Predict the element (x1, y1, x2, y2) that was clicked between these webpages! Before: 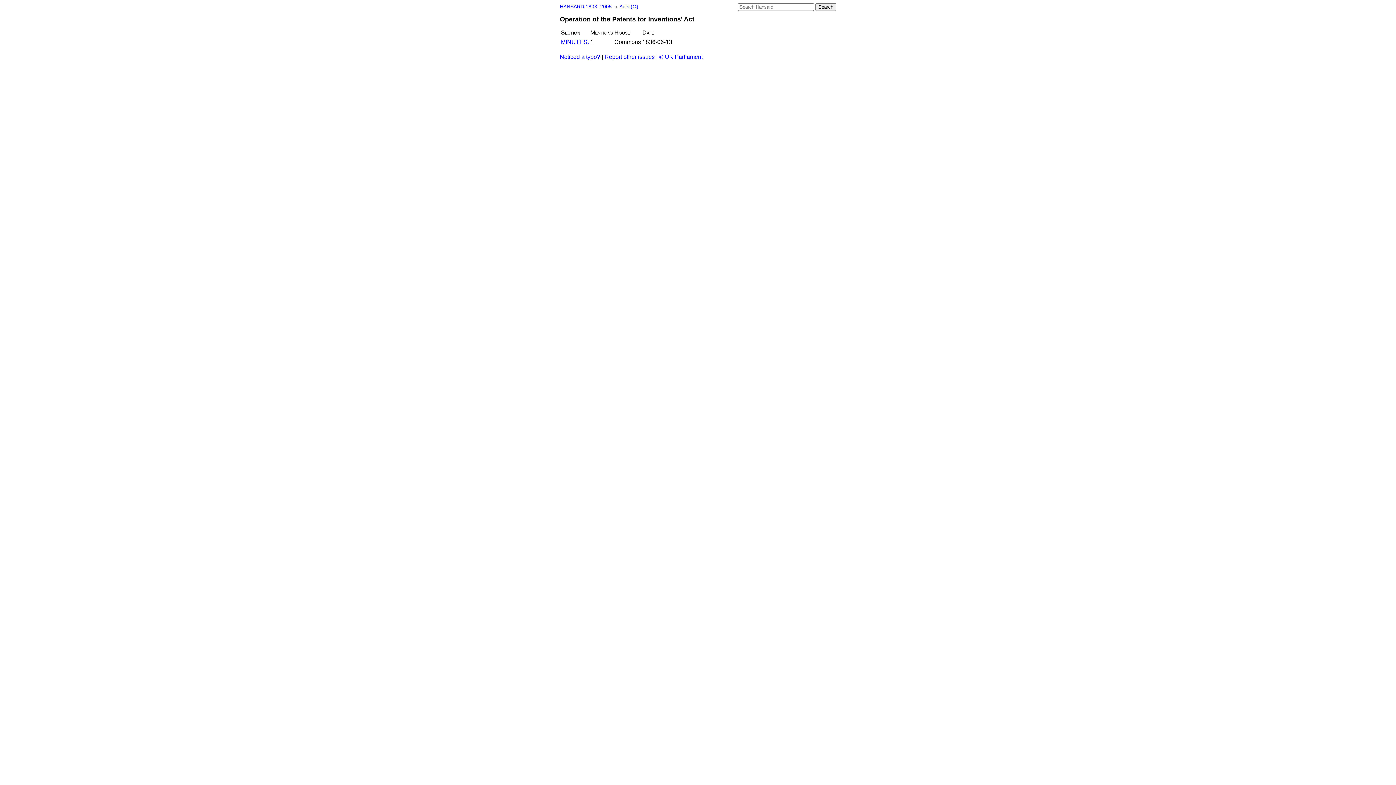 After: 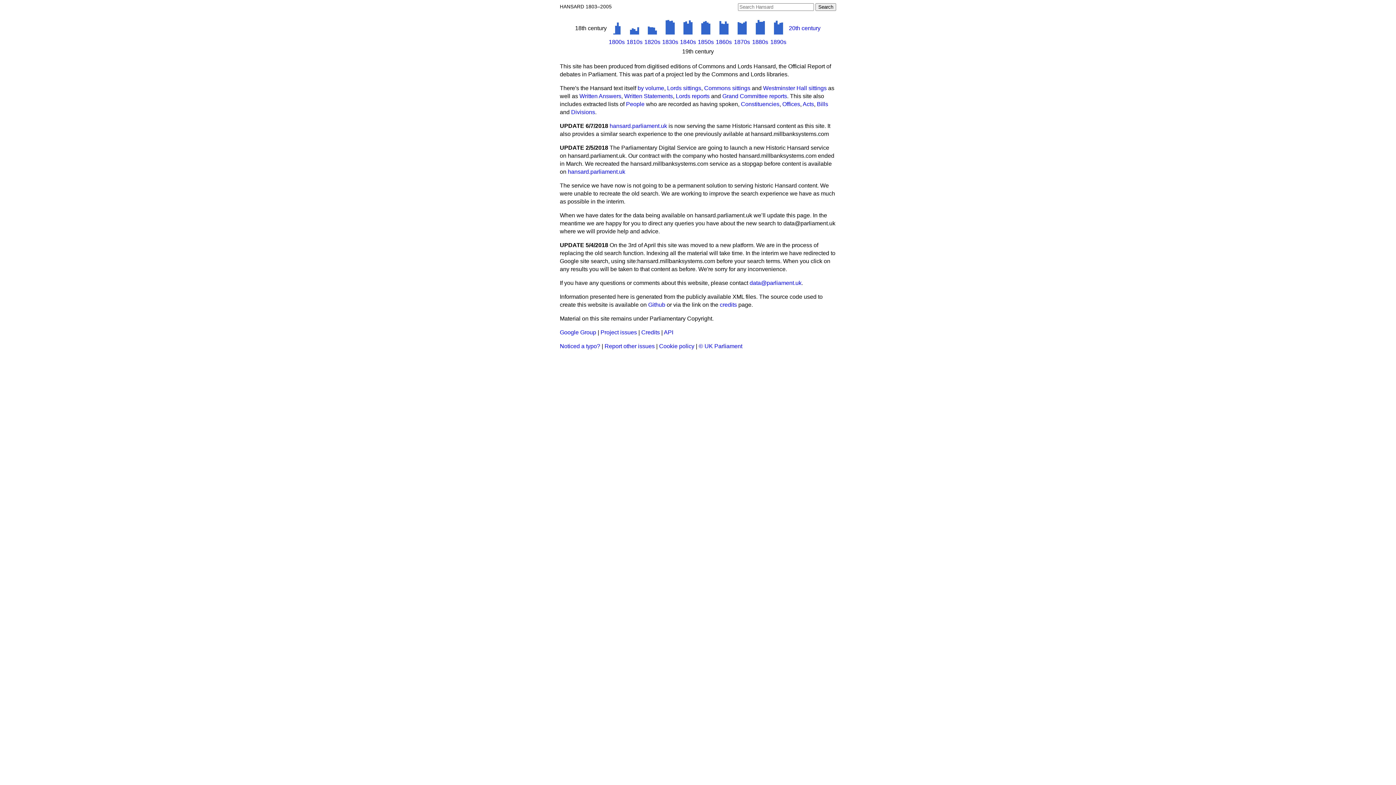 Action: label: HANSARD 1803–2005 bbox: (560, 4, 612, 9)